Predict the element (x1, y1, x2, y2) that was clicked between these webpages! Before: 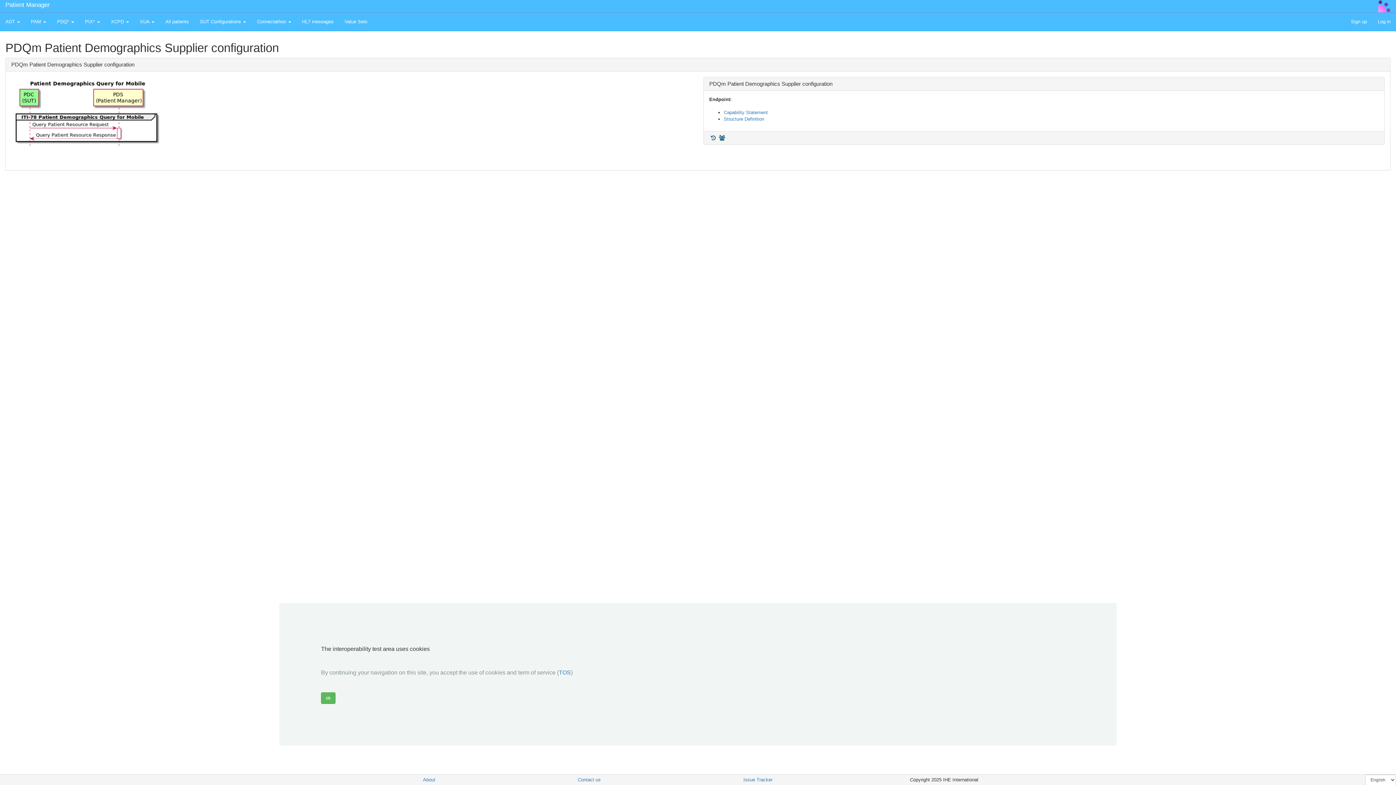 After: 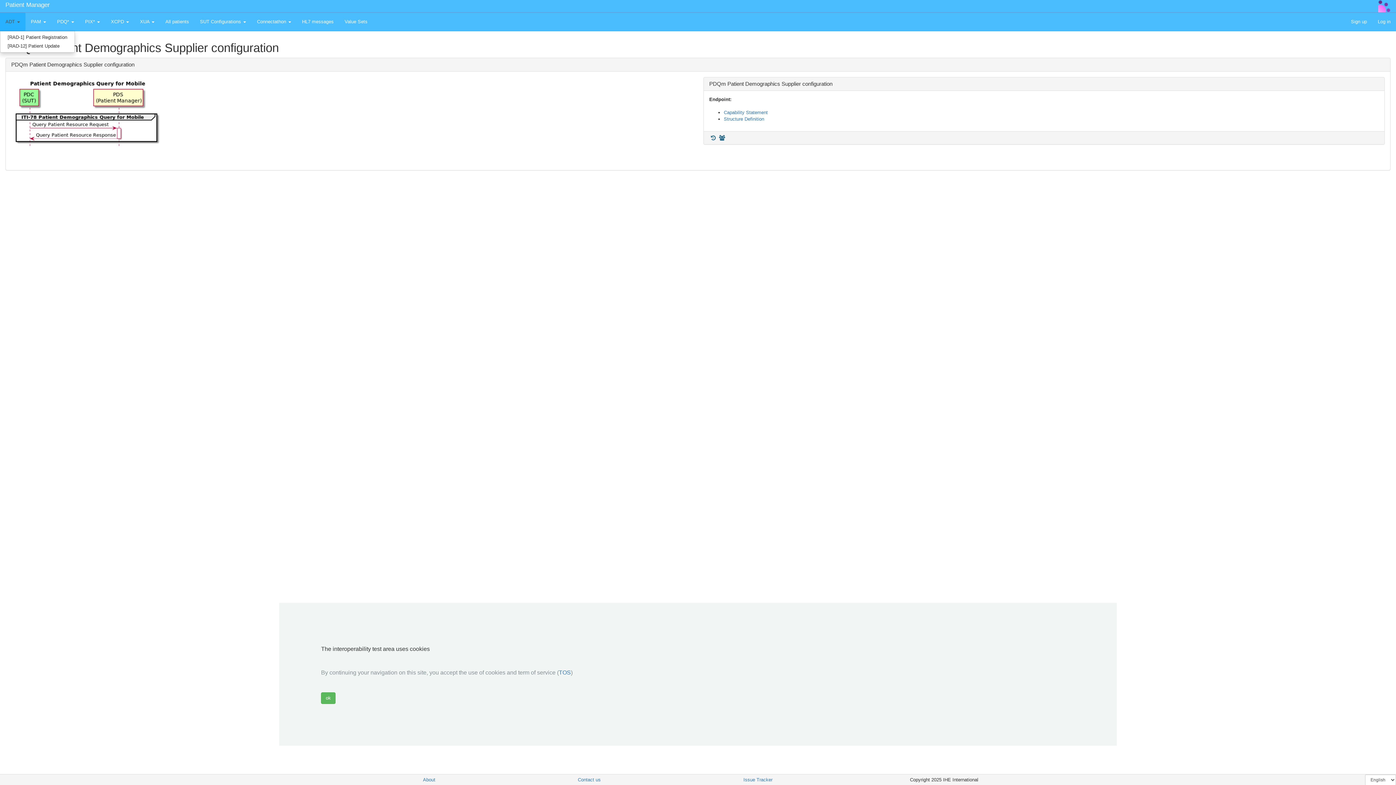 Action: label: ADT  bbox: (0, 12, 25, 30)